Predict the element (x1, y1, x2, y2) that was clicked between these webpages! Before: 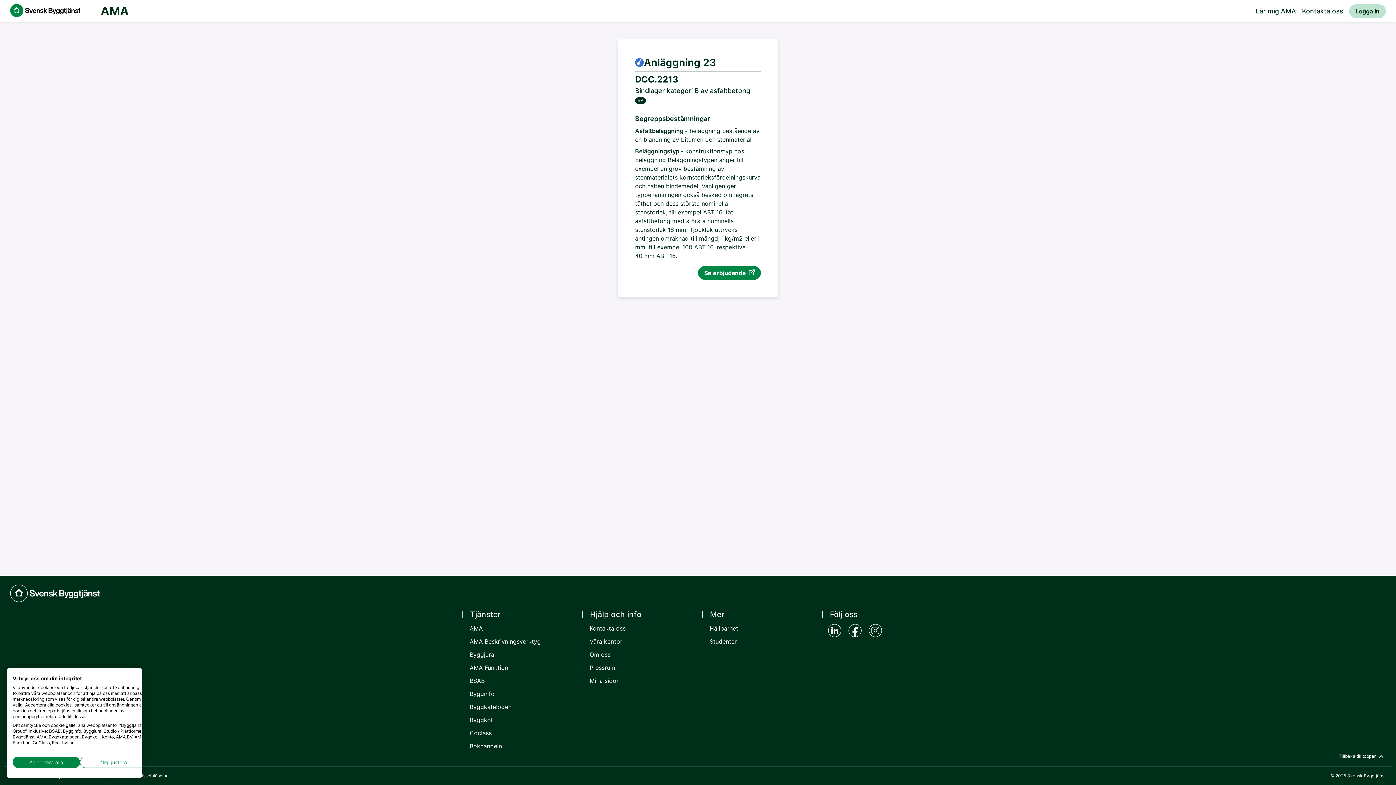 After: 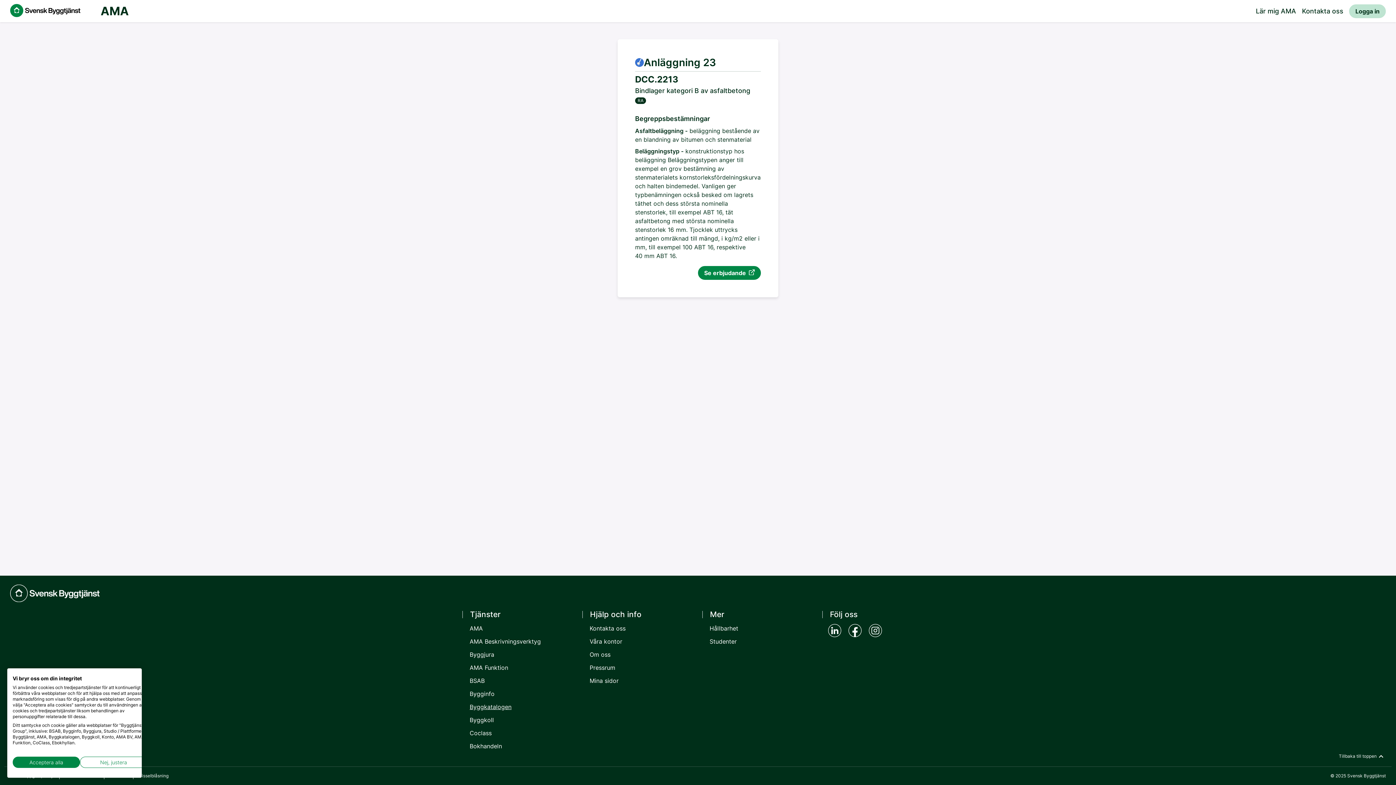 Action: bbox: (468, 704, 505, 710) label: Byggkatalogen